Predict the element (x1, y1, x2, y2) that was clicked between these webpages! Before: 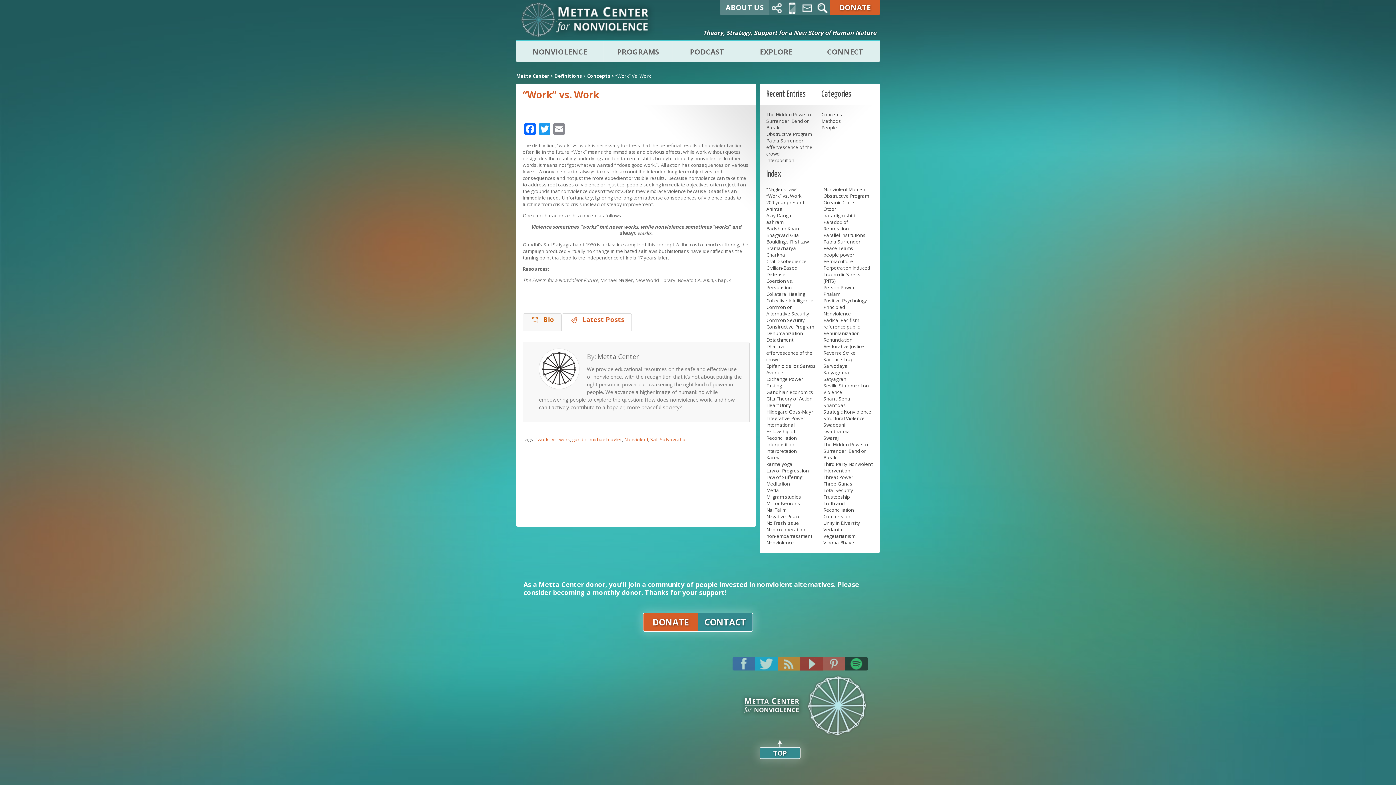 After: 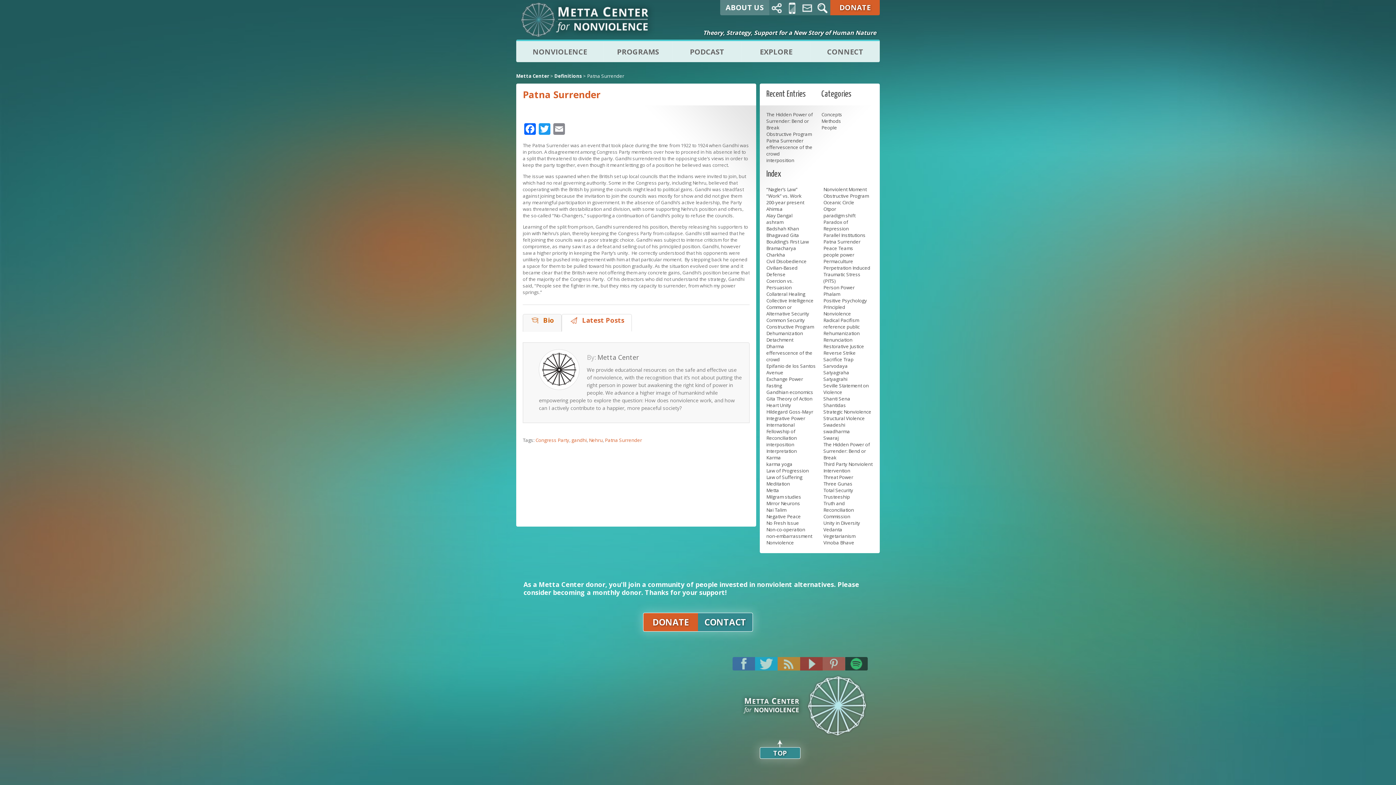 Action: bbox: (823, 238, 860, 245) label: Patna Surrender